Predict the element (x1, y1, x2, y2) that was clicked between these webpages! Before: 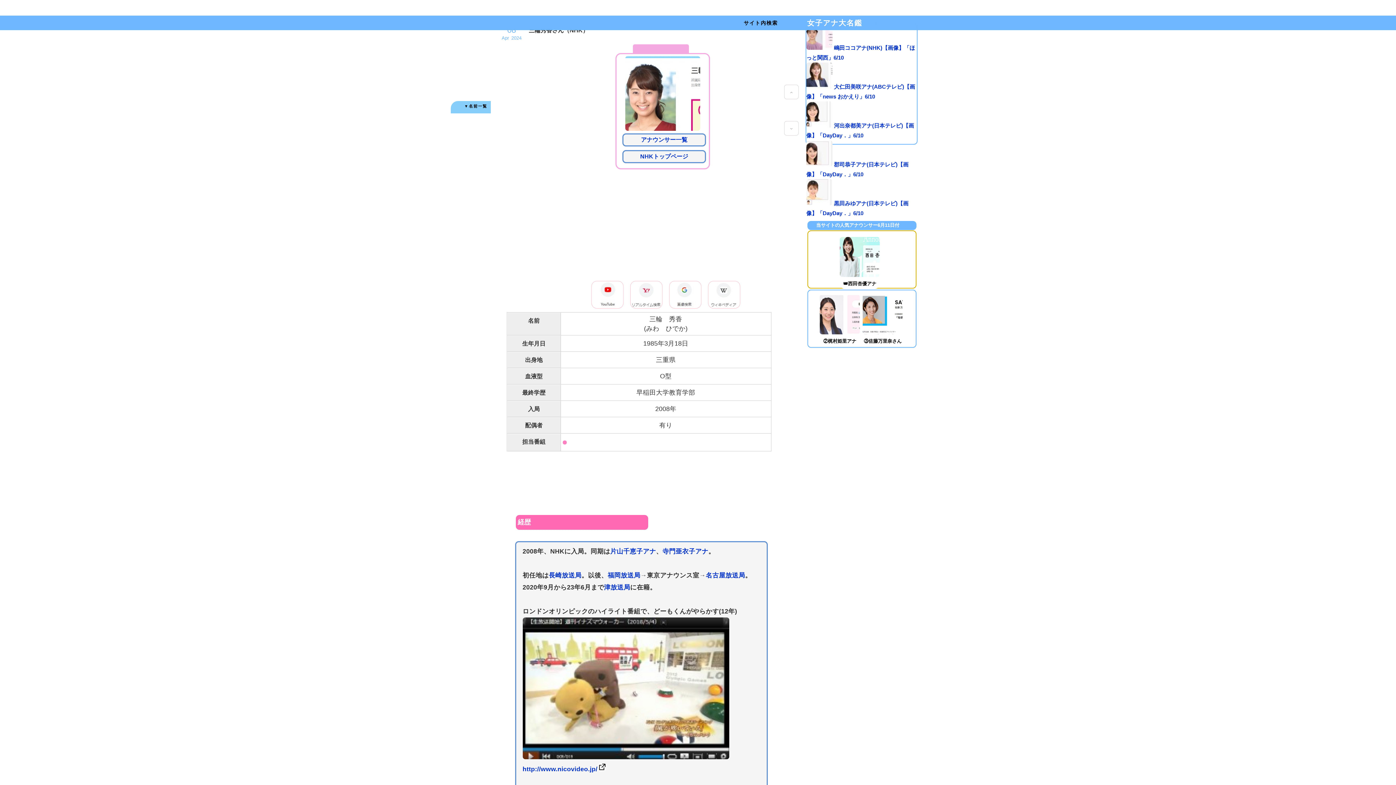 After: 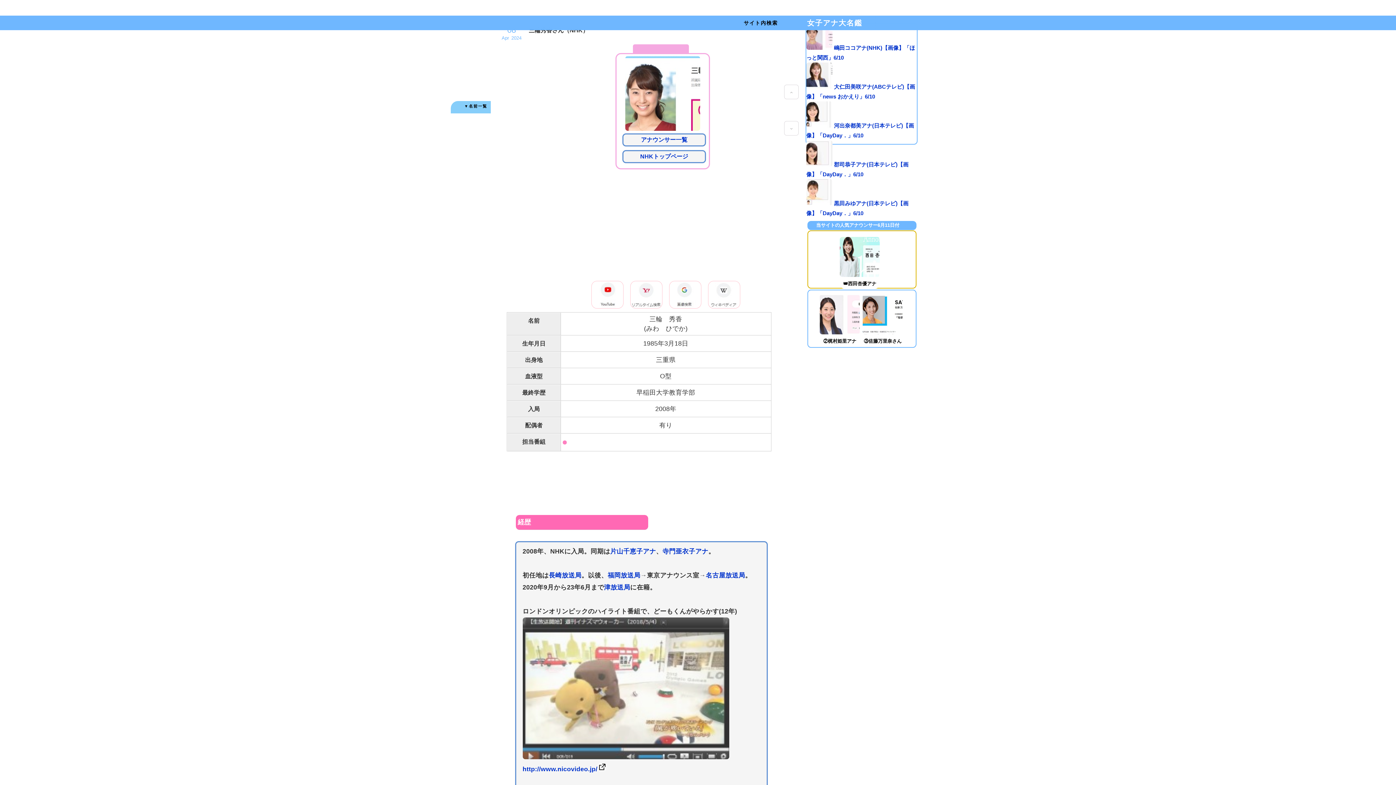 Action: bbox: (522, 753, 729, 761)